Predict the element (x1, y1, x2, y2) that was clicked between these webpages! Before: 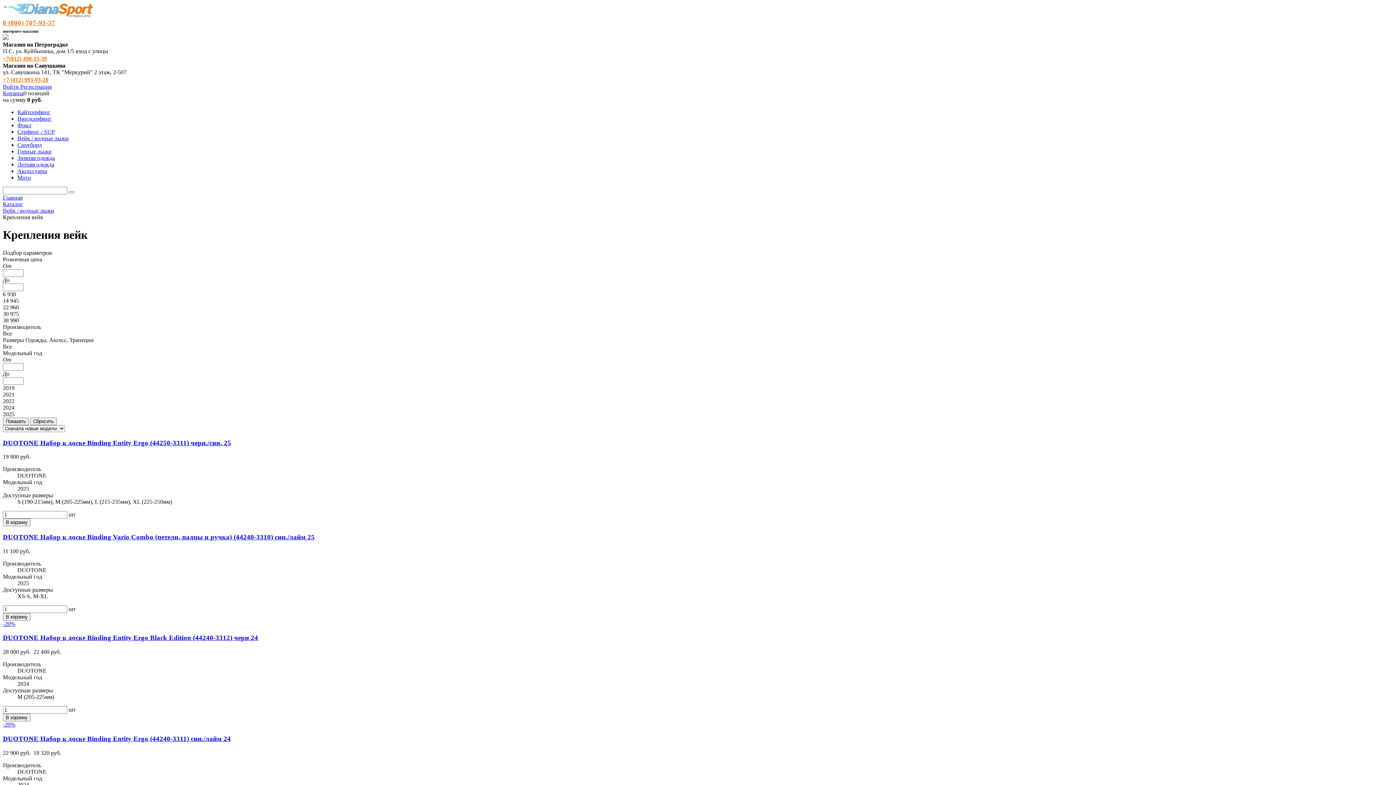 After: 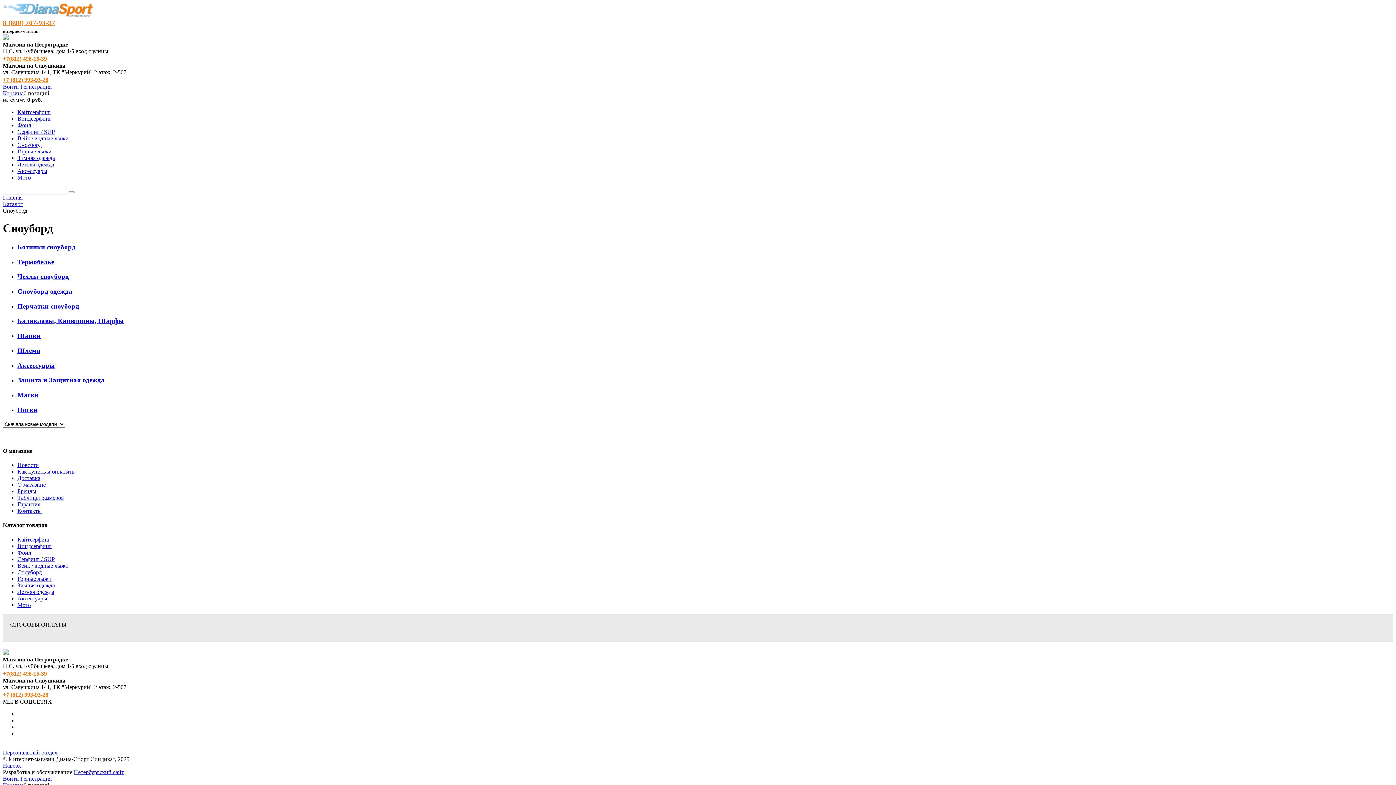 Action: label: Сноуборд bbox: (17, 141, 41, 148)